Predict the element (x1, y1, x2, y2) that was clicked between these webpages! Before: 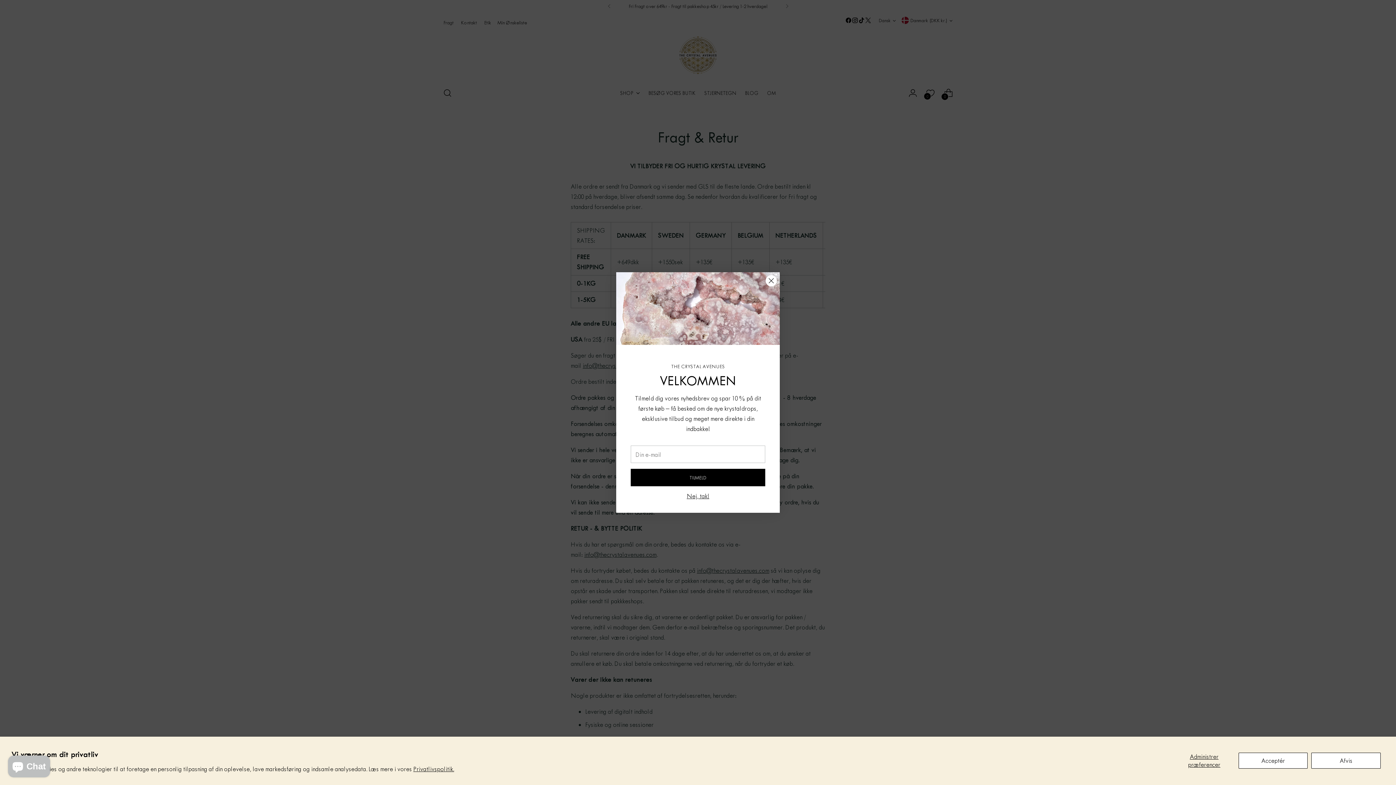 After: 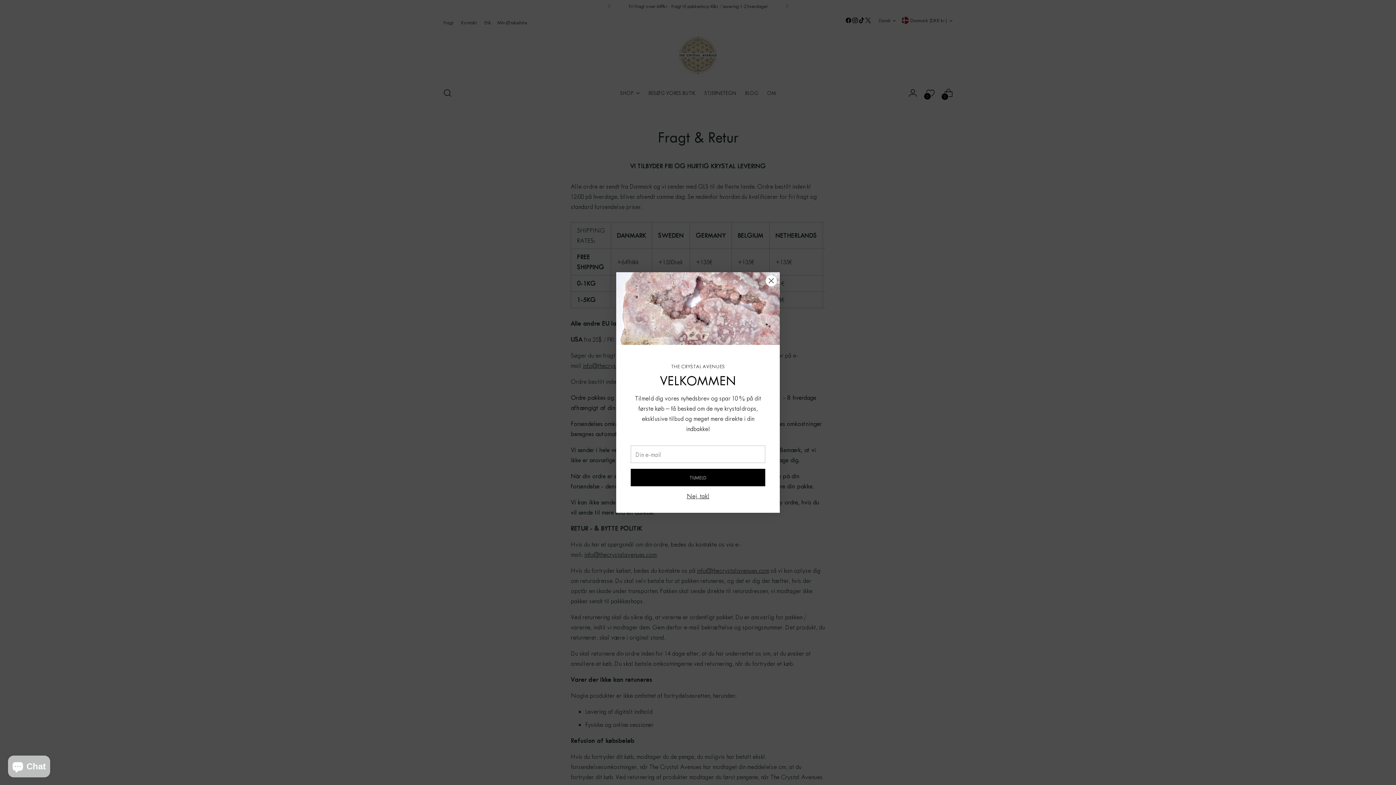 Action: bbox: (1238, 753, 1308, 769) label: Acceptér